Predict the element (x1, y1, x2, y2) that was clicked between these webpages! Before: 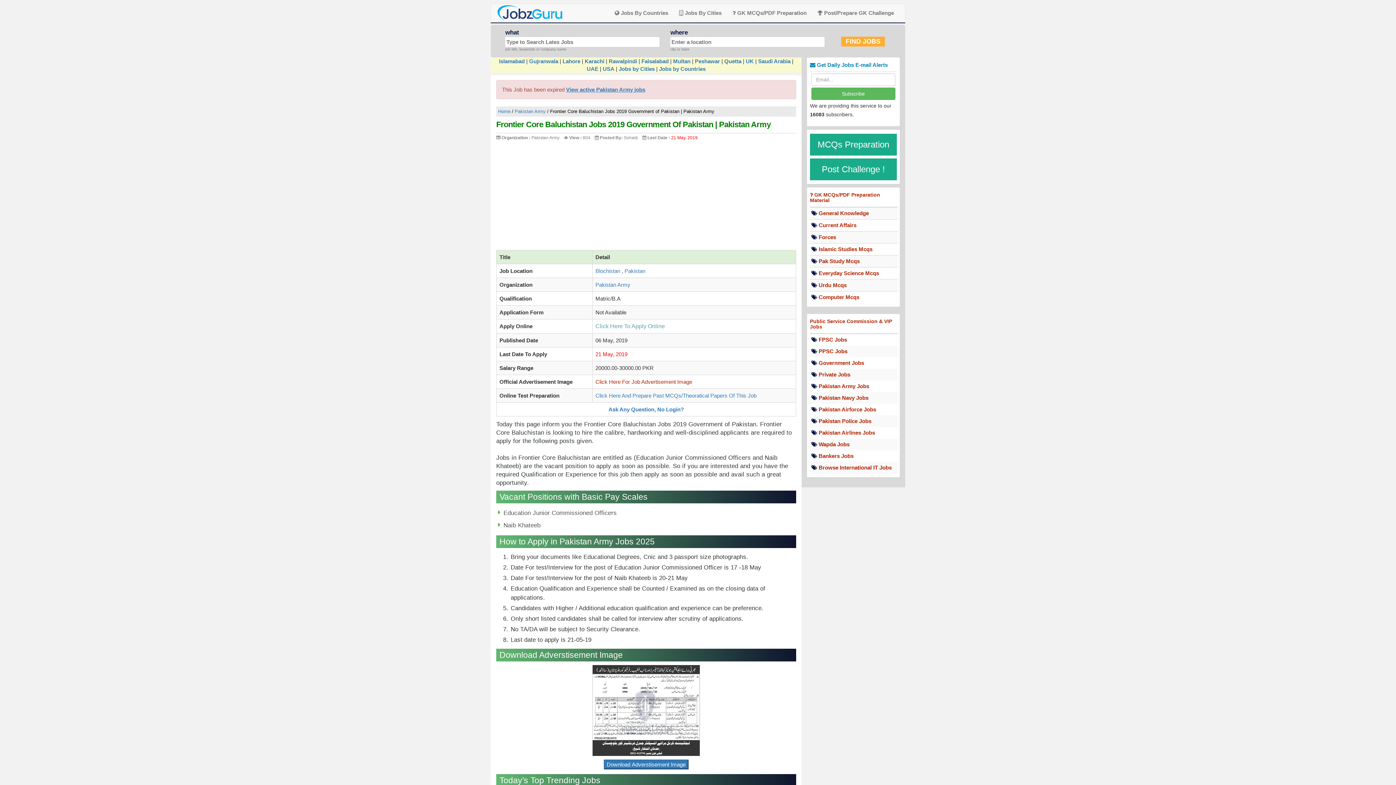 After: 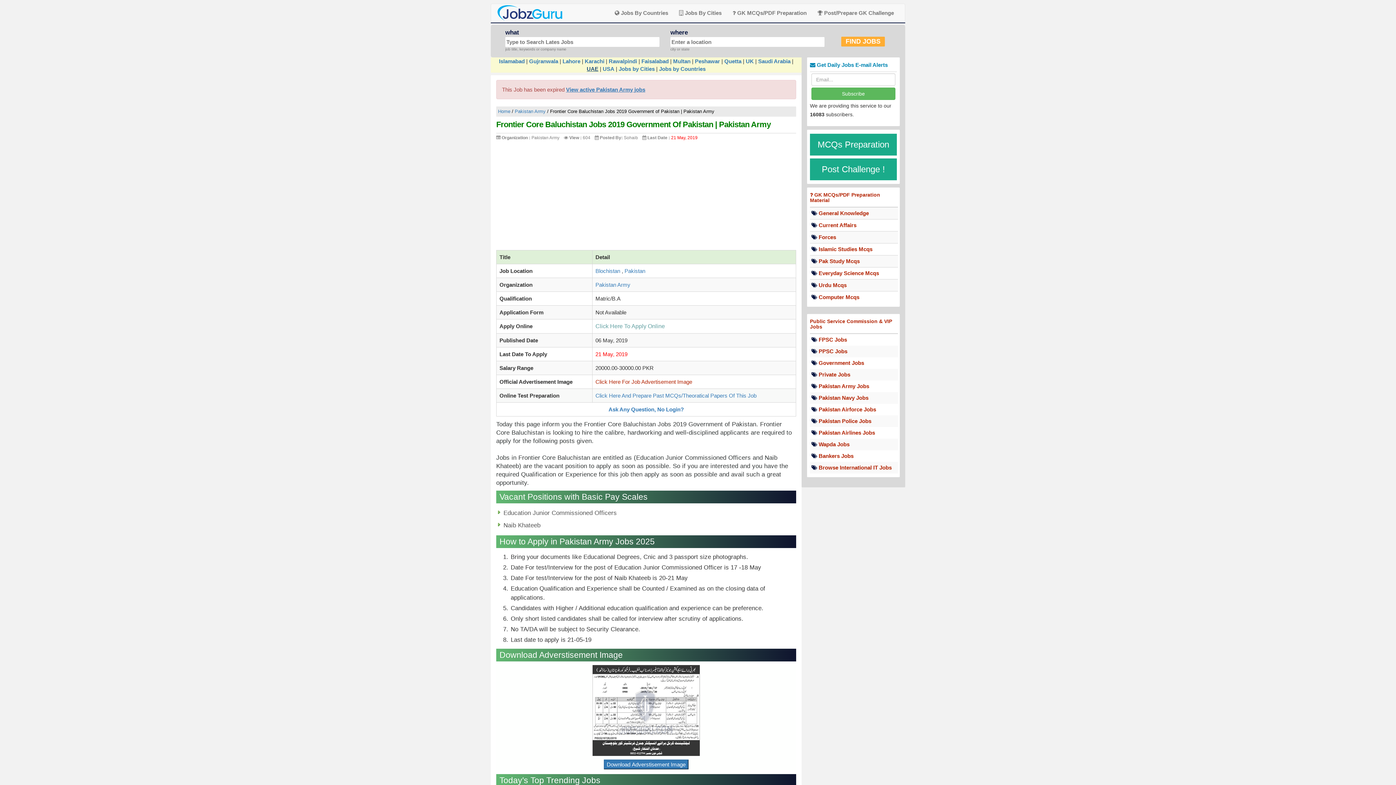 Action: bbox: (586, 65, 598, 72) label: UAE